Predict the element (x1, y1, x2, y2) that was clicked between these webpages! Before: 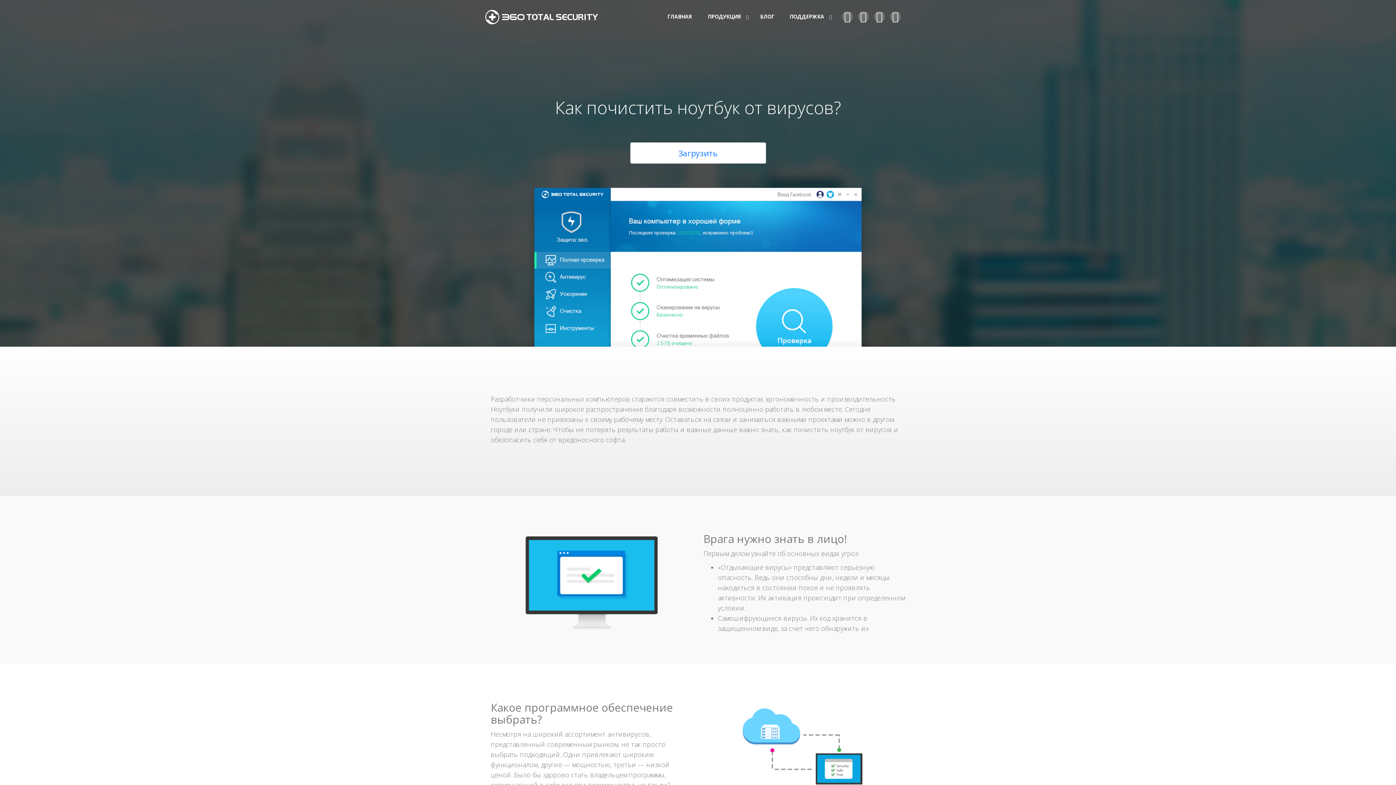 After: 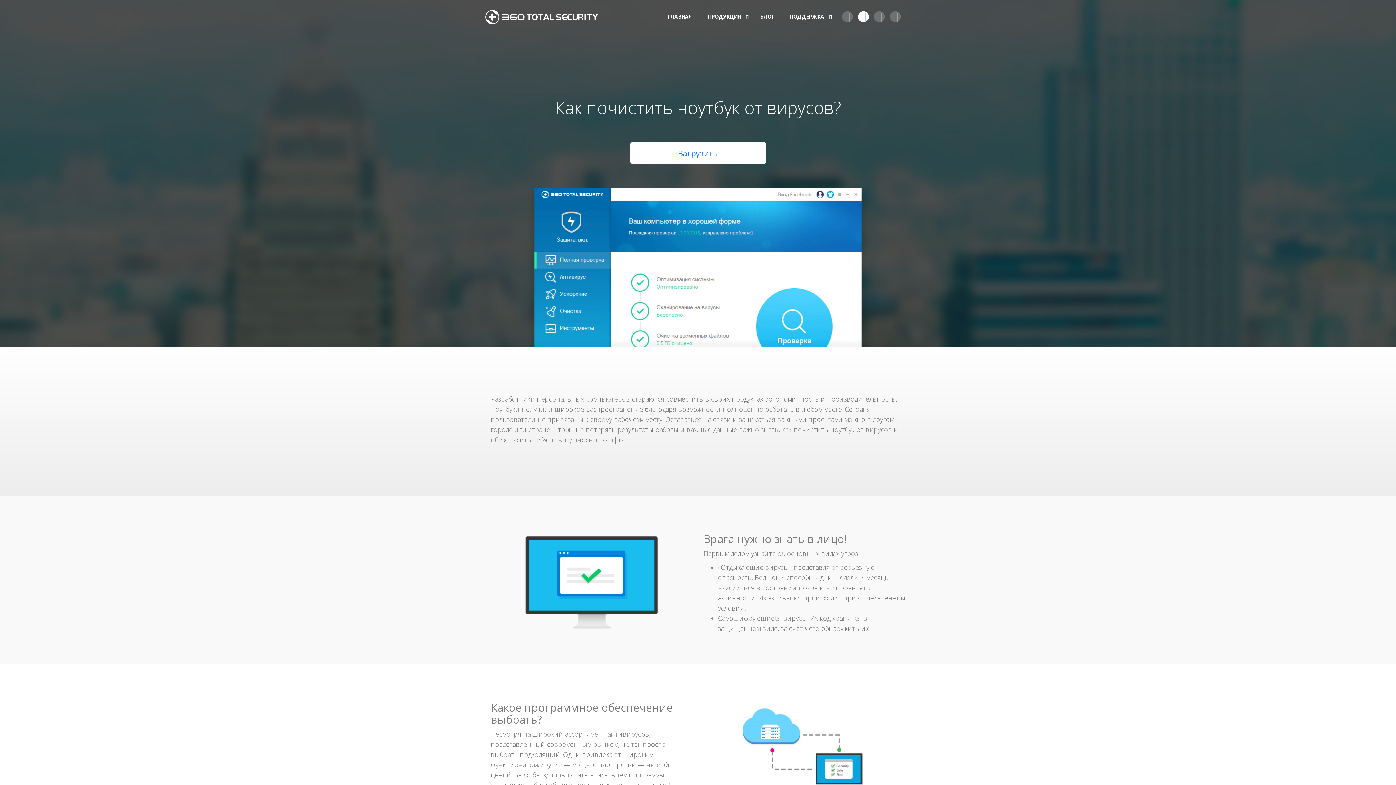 Action: bbox: (858, 11, 869, 22)